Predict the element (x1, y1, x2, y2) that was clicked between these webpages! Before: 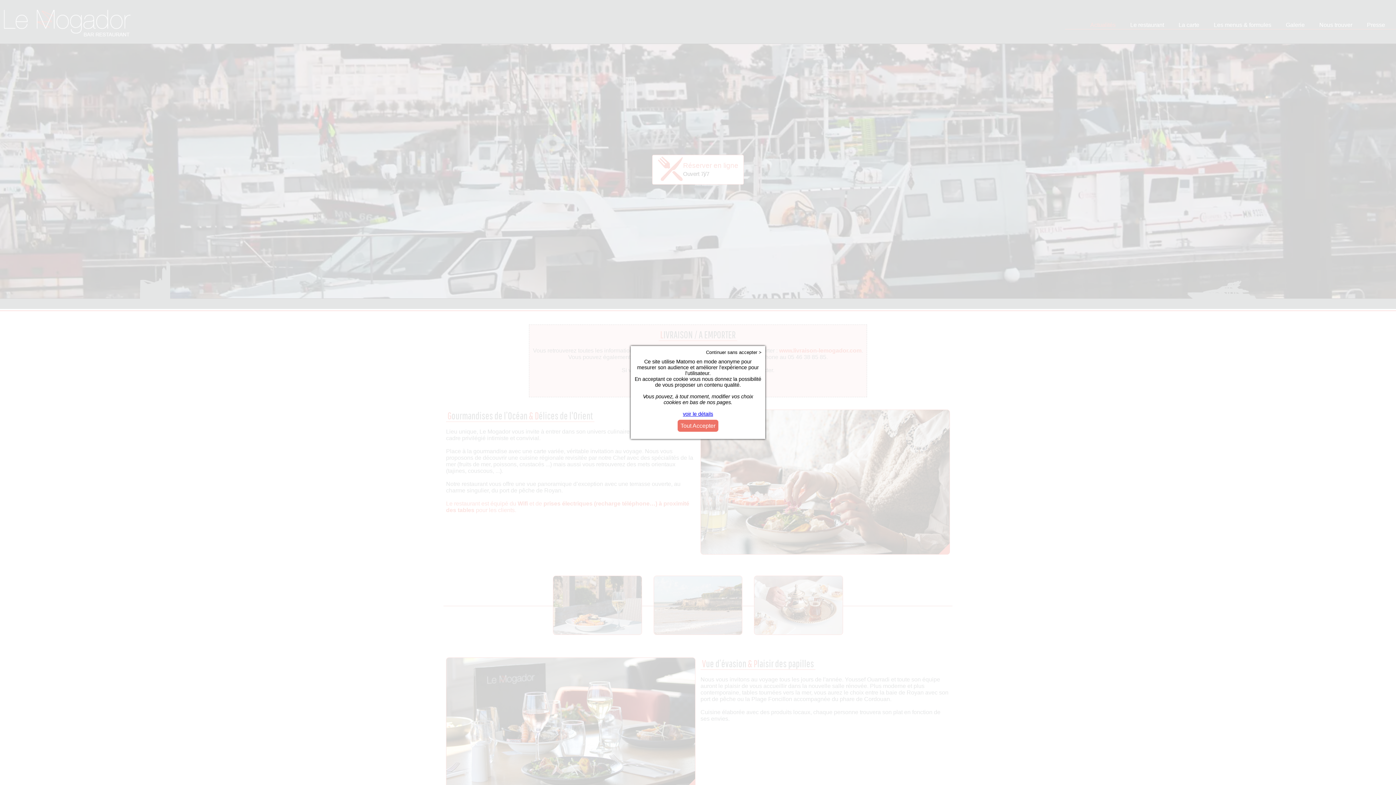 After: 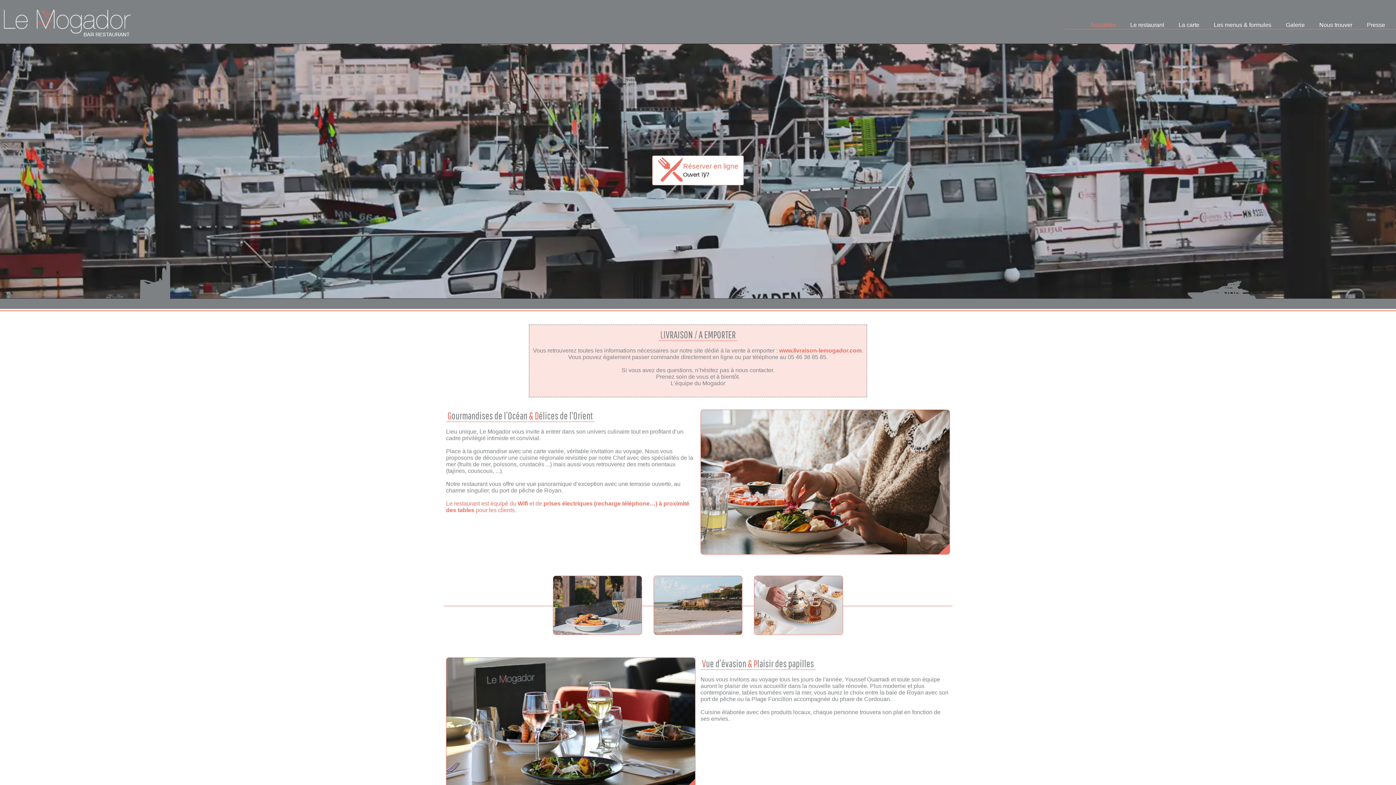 Action: label: Tout Accepter bbox: (677, 419, 718, 432)